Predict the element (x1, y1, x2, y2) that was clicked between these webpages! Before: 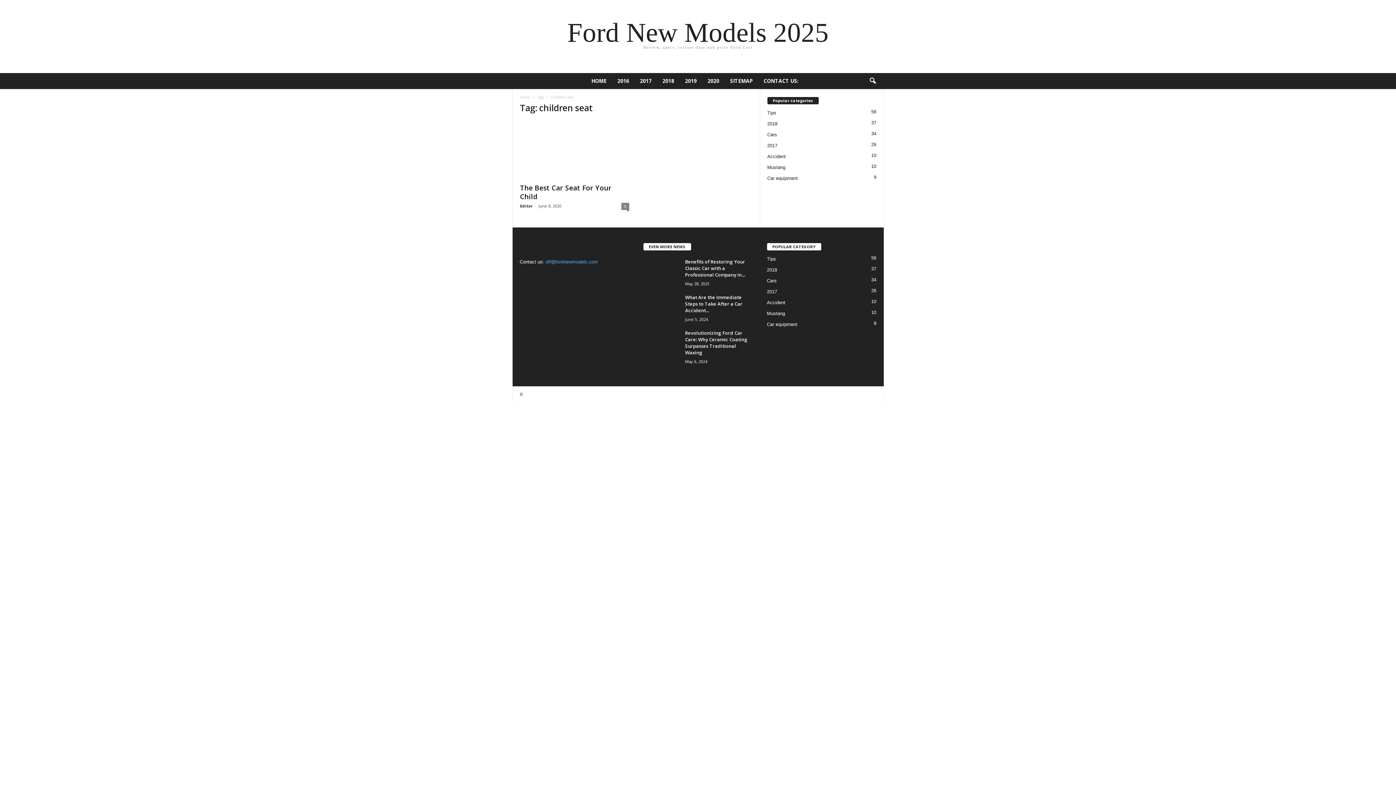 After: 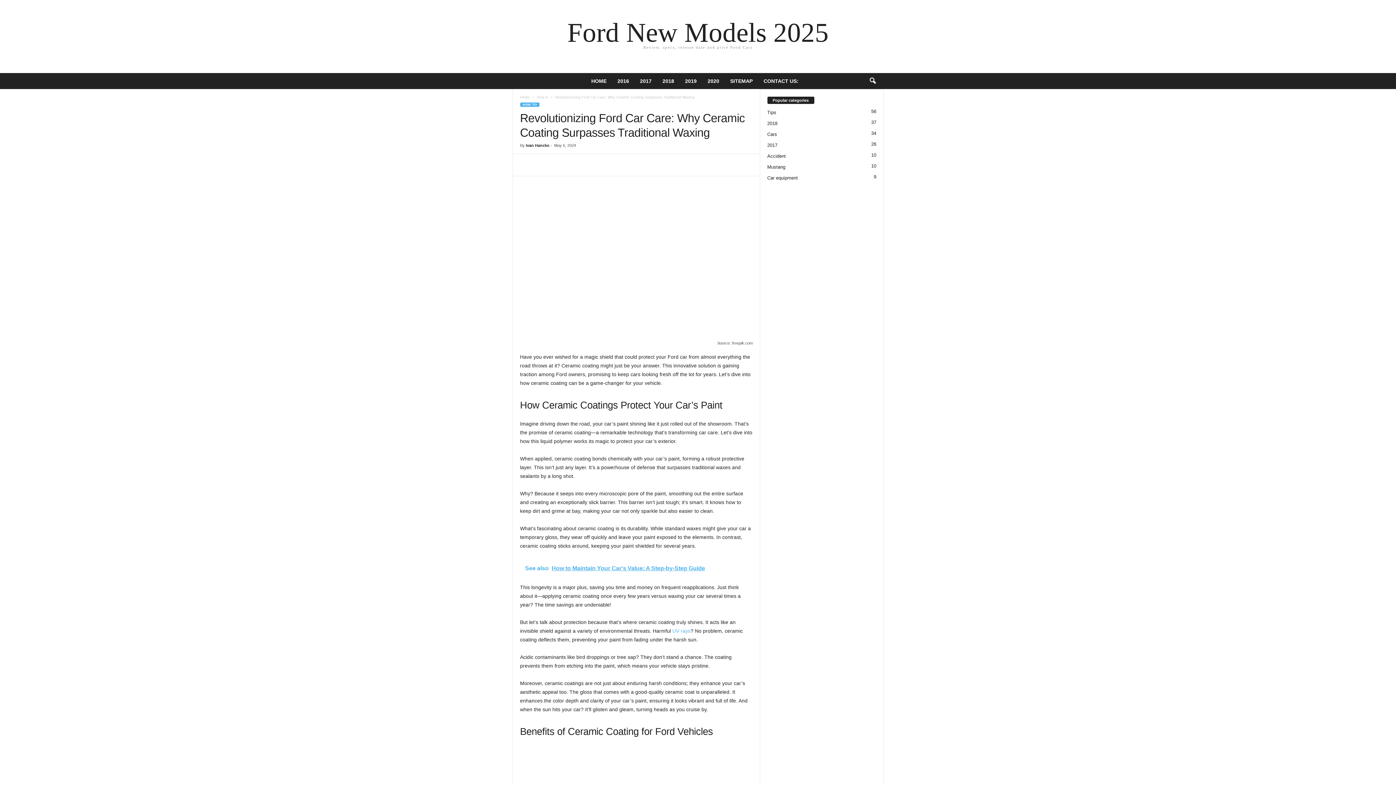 Action: bbox: (685, 329, 747, 355) label: Revolutionizing Ford Car Care: Why Ceramic Coating Surpasses Traditional Waxing